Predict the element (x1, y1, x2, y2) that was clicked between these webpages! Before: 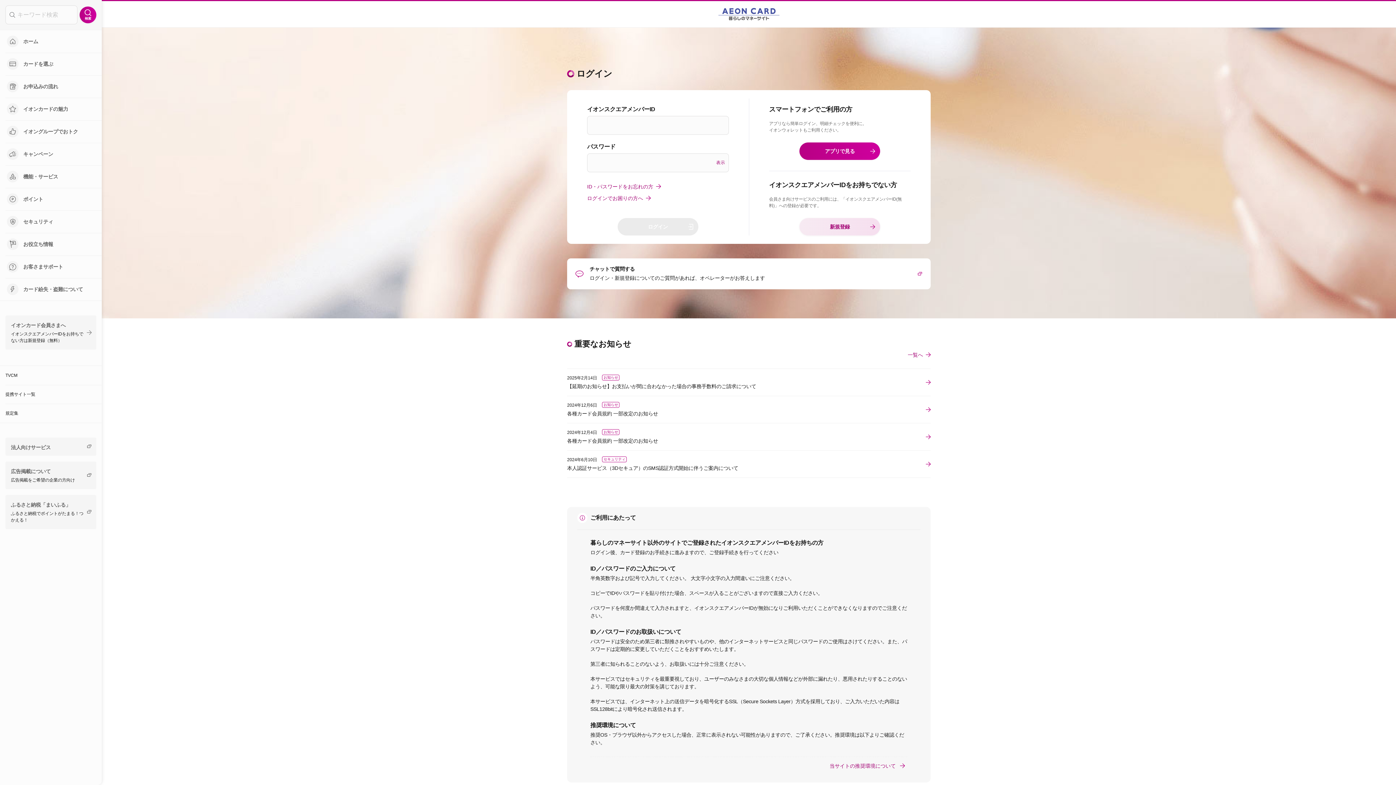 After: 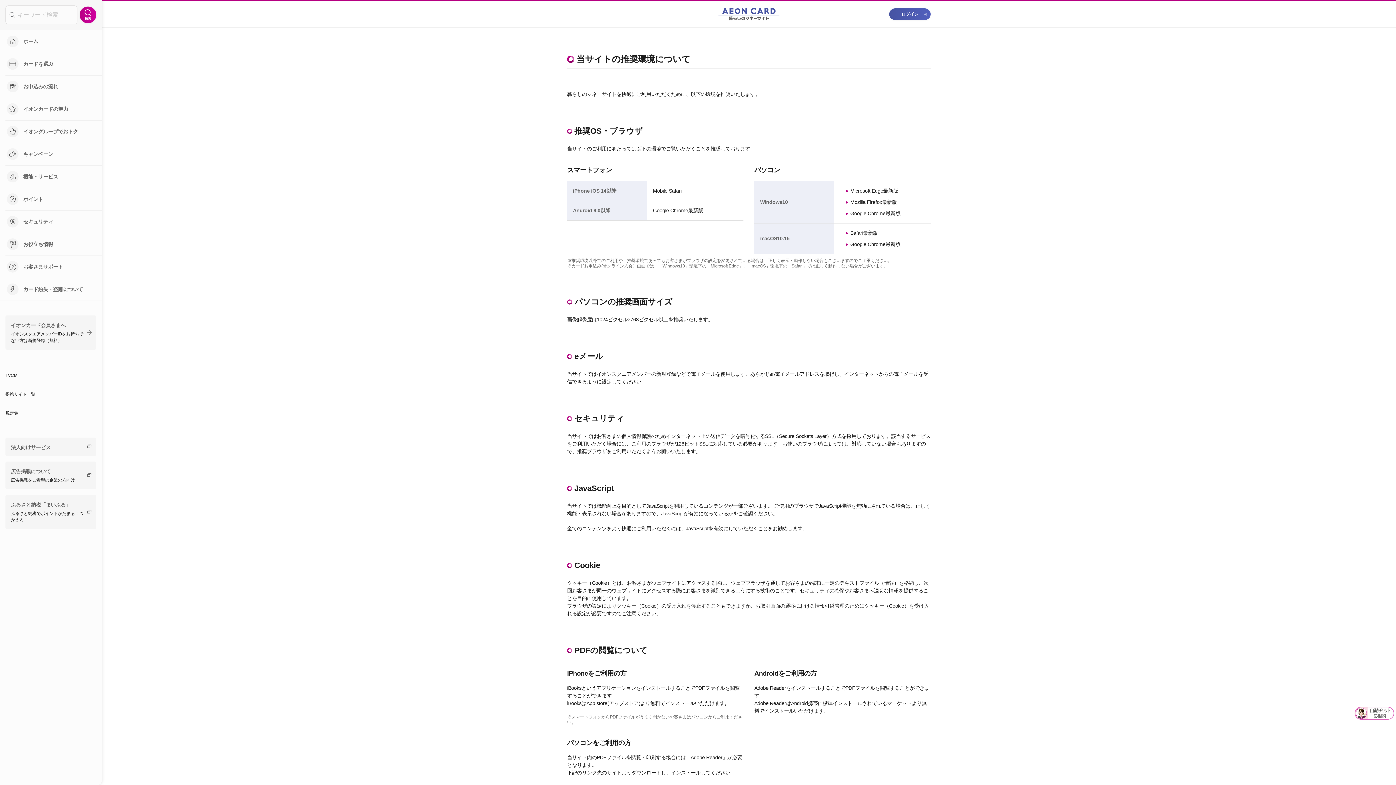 Action: label: 当サイトの推奨環境について  bbox: (829, 761, 907, 772)